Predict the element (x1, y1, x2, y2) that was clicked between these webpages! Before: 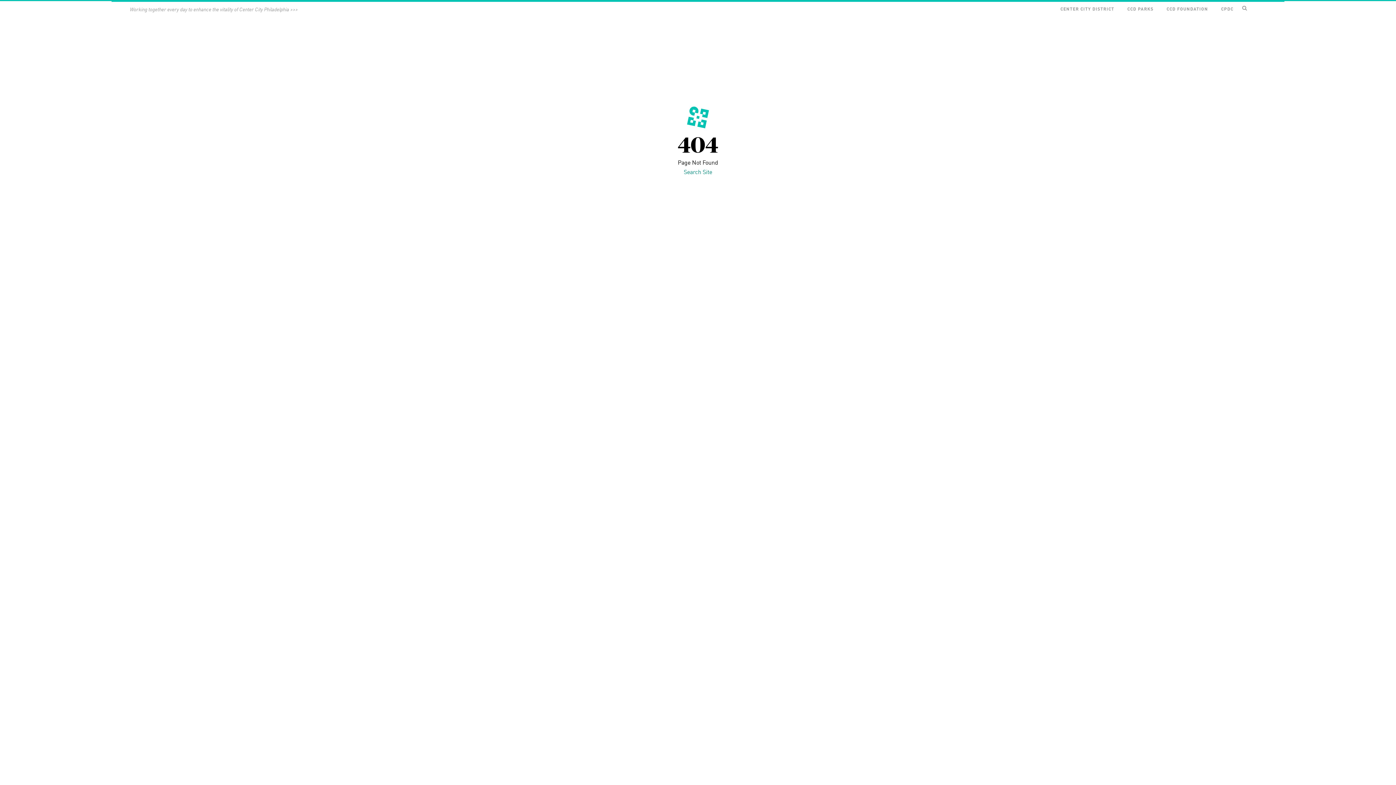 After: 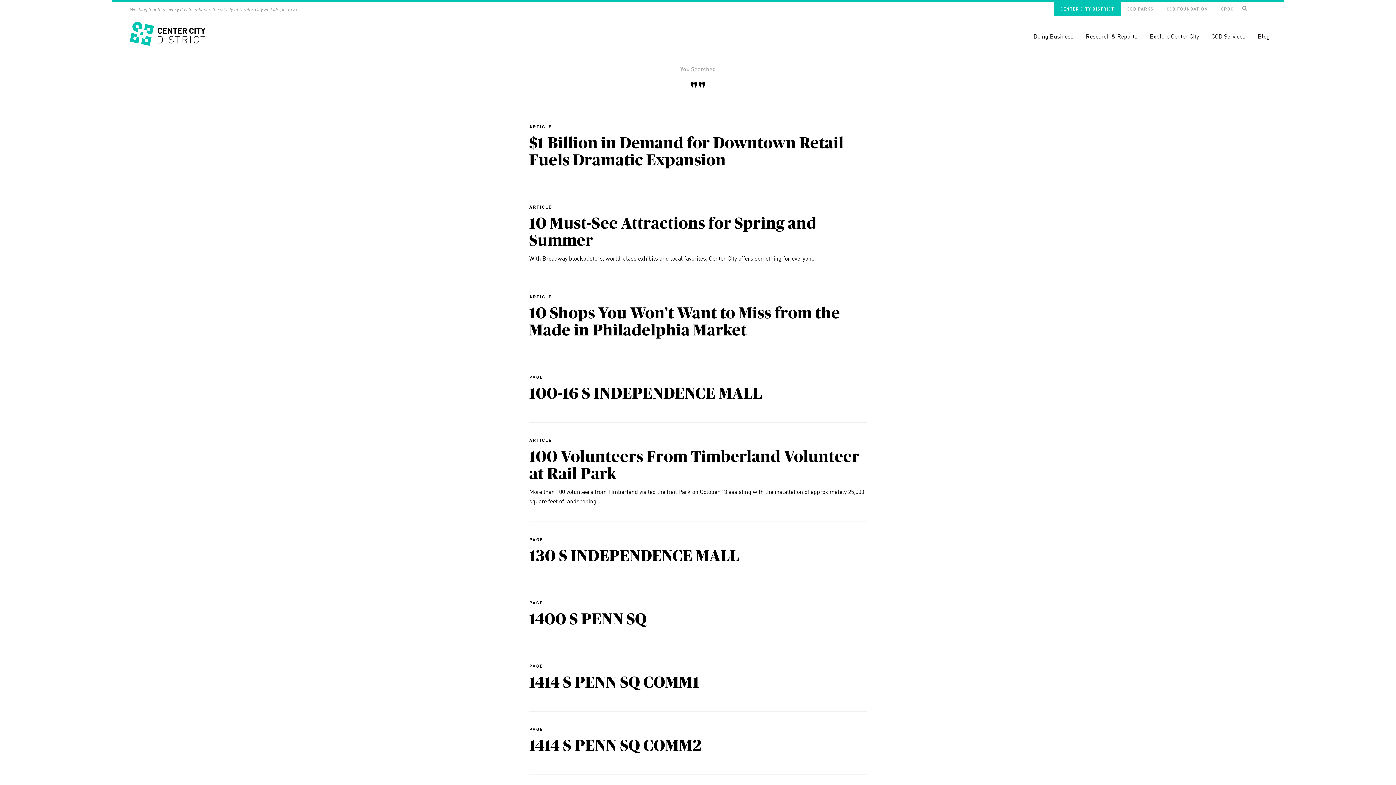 Action: label: Search Site bbox: (684, 168, 712, 177)